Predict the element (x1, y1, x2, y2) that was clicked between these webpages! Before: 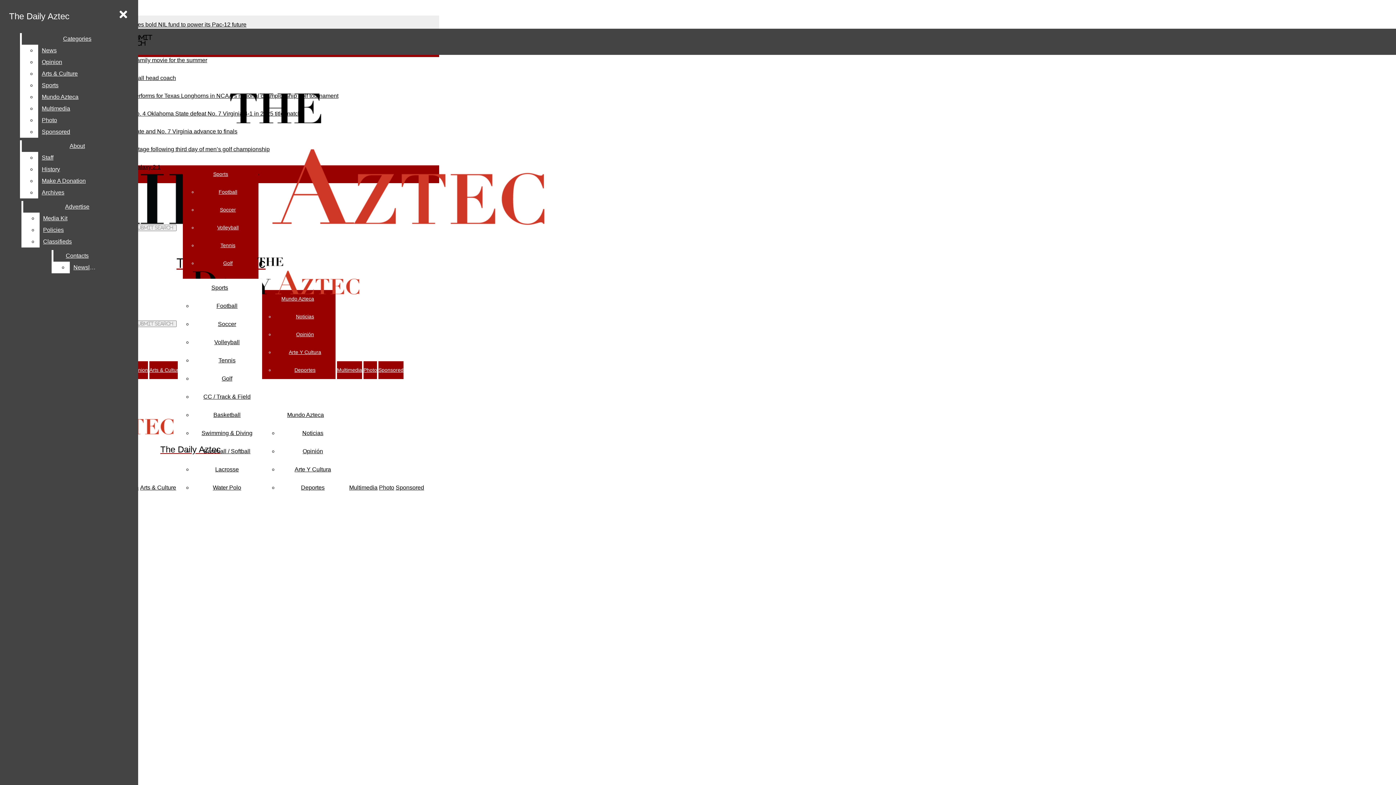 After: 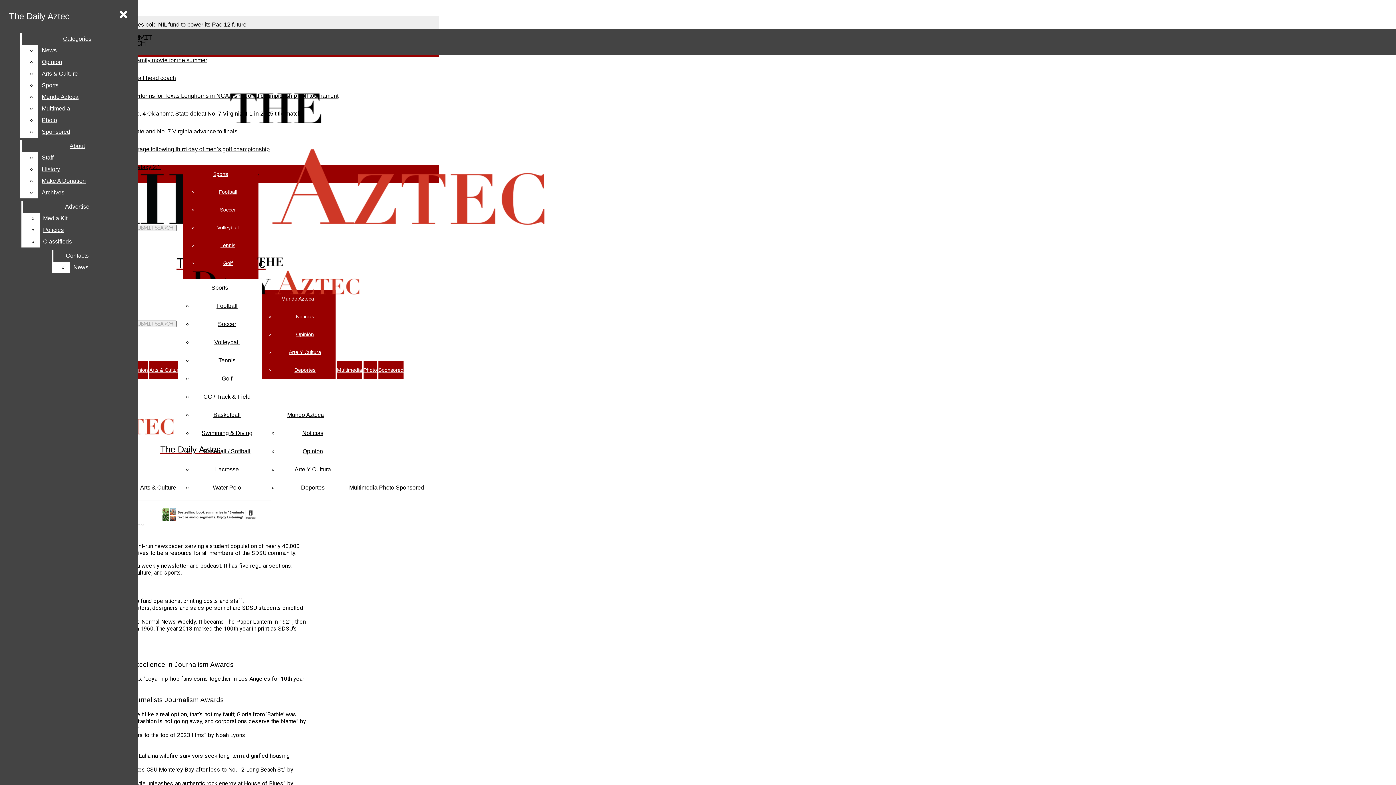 Action: bbox: (21, 140, 132, 152) label: About